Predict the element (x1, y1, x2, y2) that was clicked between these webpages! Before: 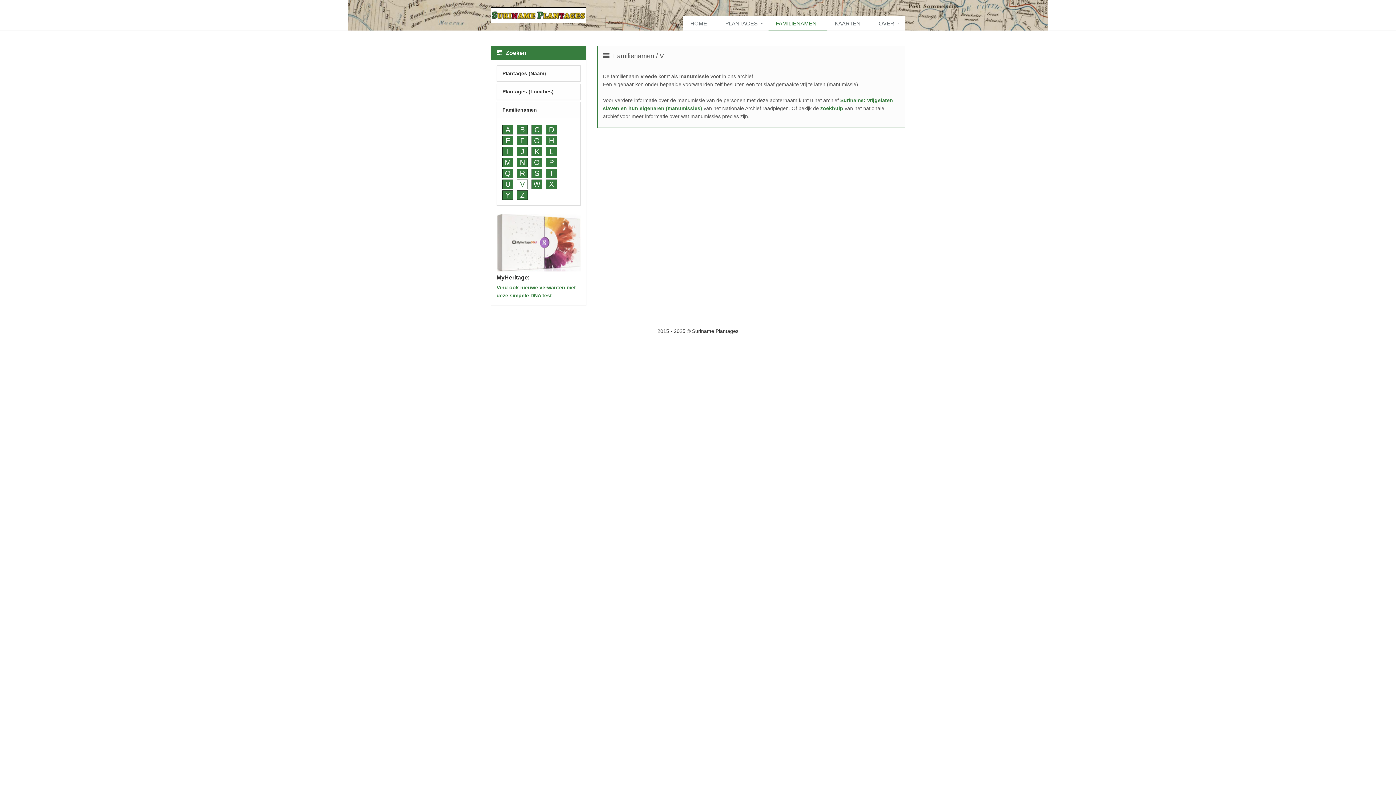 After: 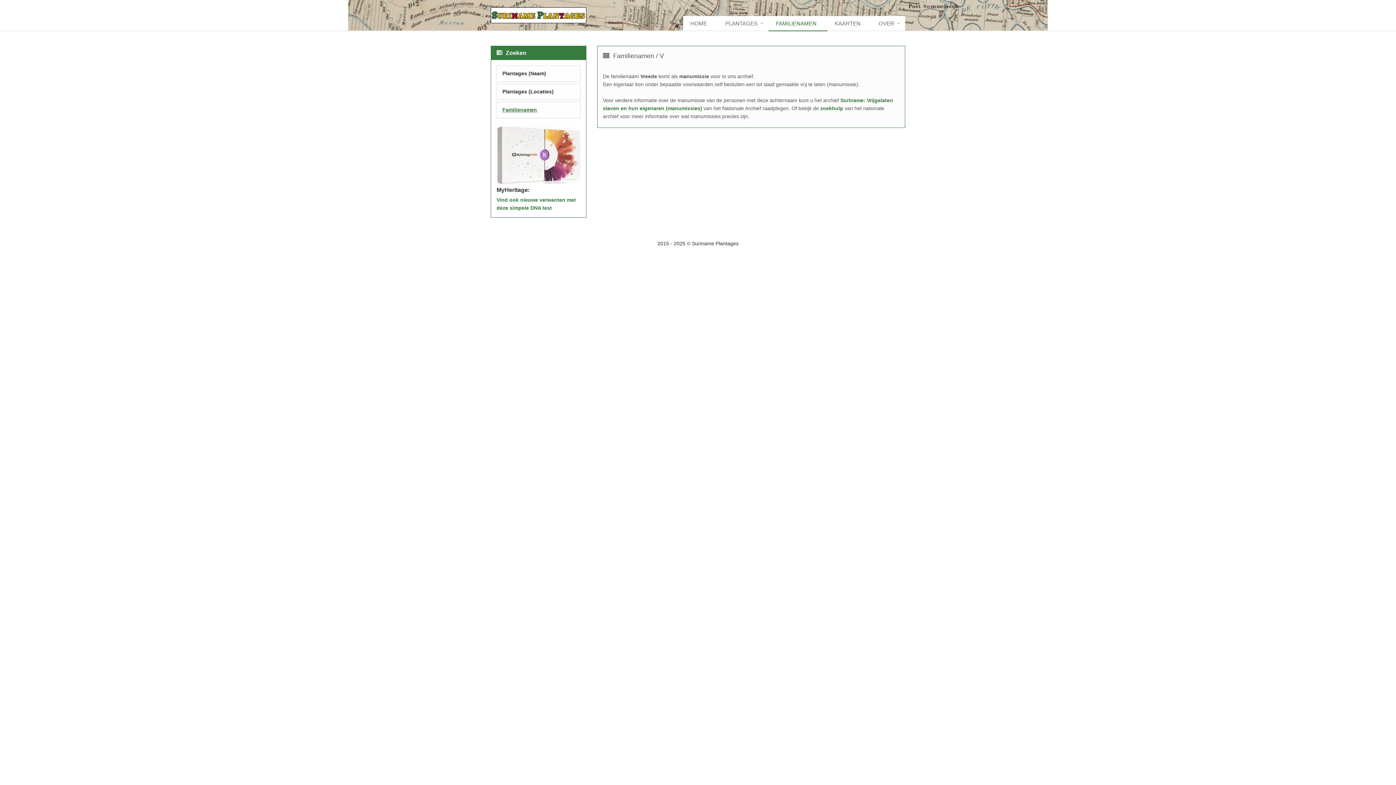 Action: label: Familienamen bbox: (497, 102, 580, 117)